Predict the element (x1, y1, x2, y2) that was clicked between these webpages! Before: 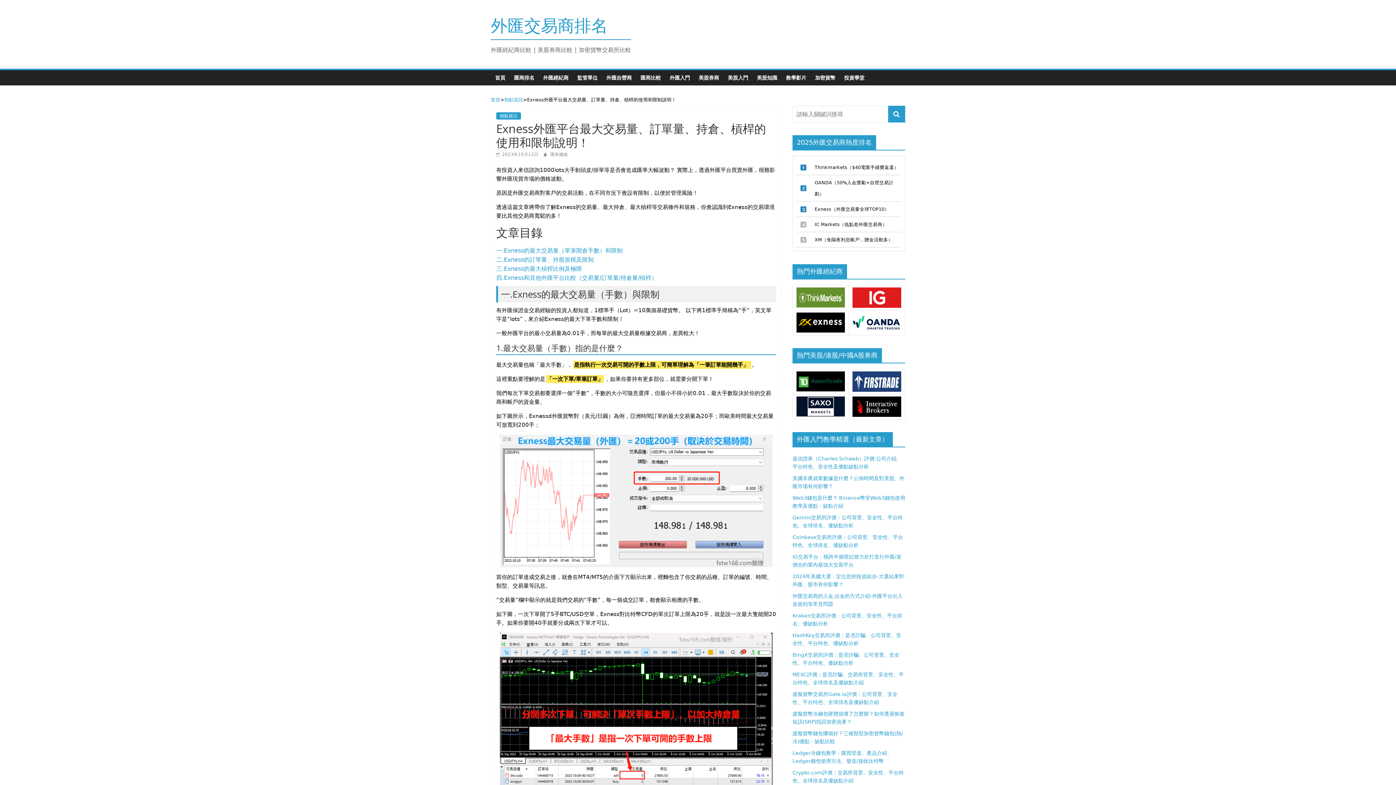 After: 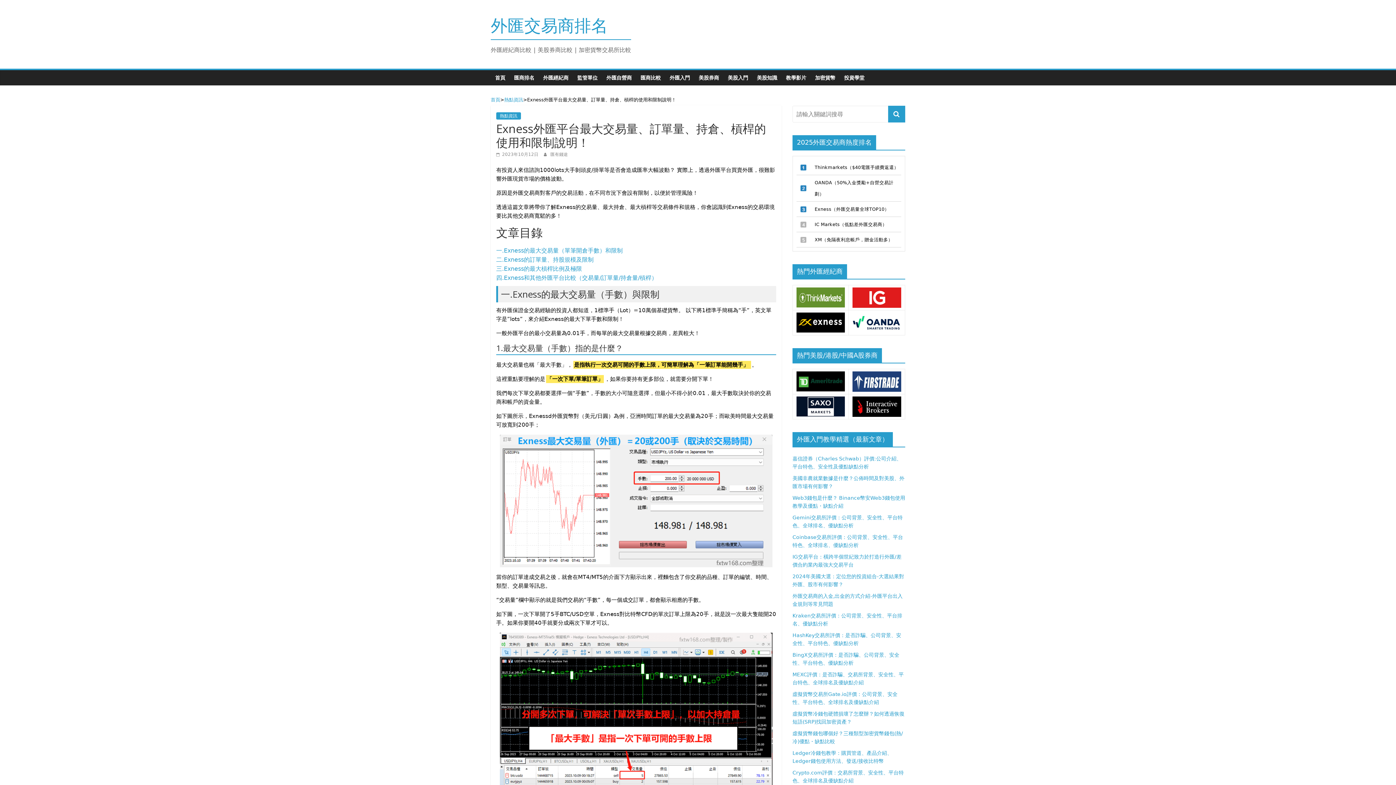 Action: bbox: (496, 152, 538, 157) label:  2023年10月12日